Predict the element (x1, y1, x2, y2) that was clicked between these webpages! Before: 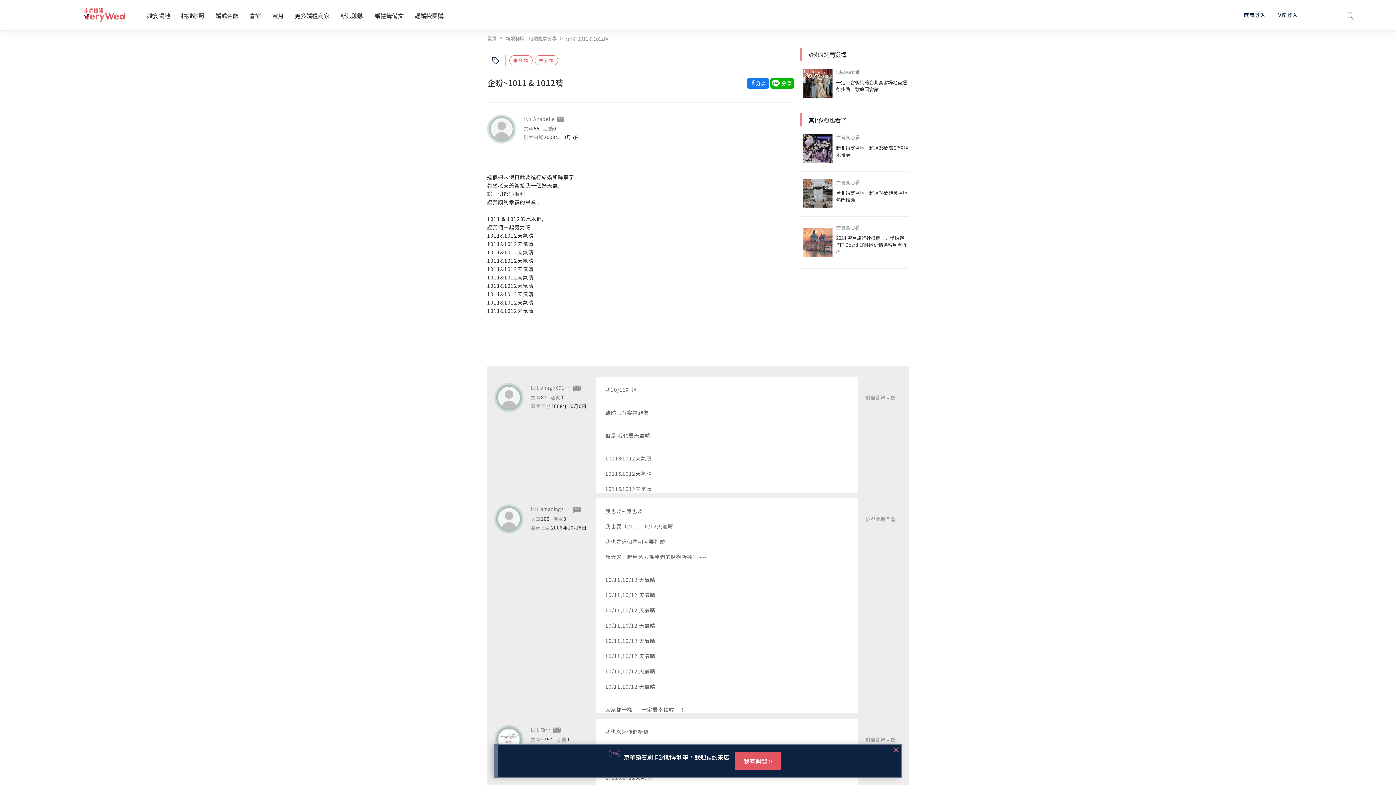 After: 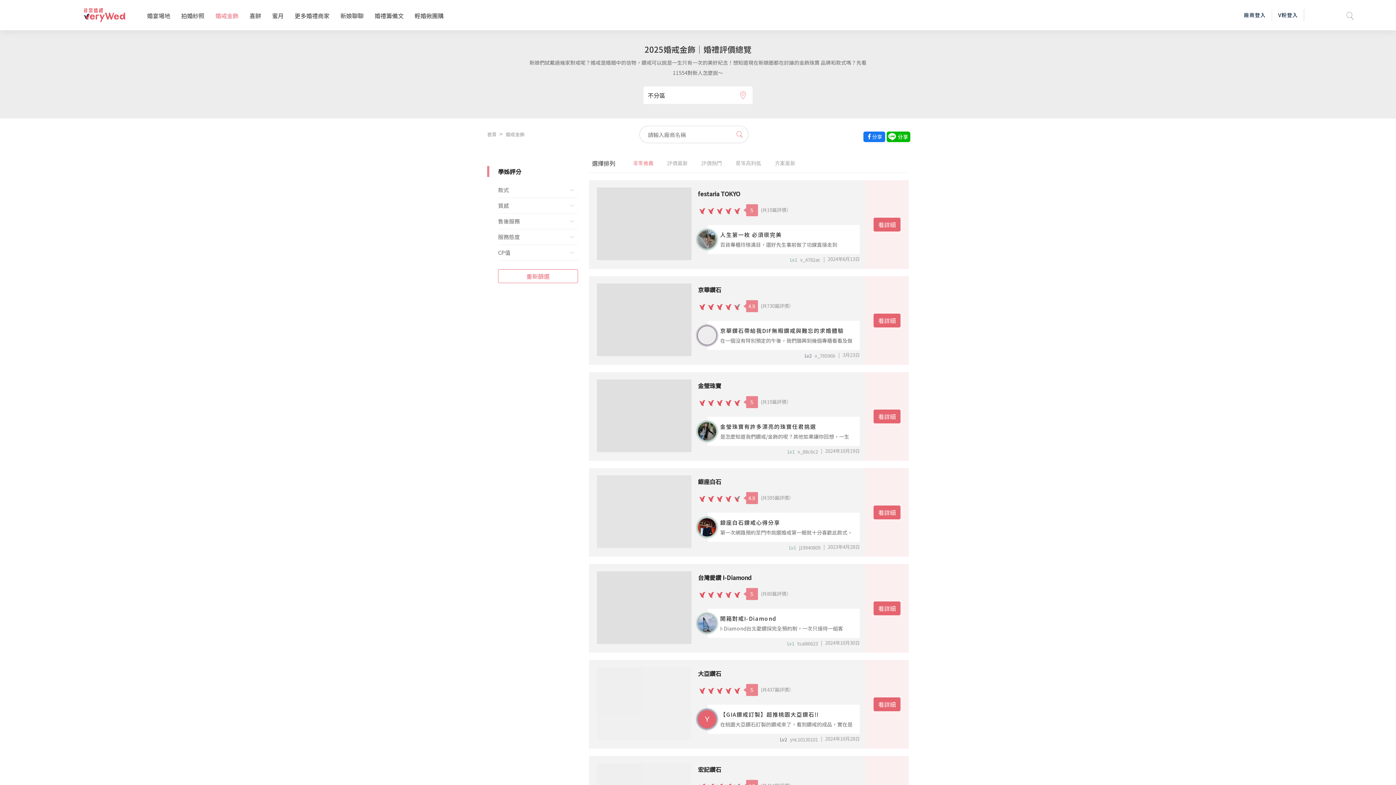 Action: label: 婚戒金飾 bbox: (215, 11, 238, 19)